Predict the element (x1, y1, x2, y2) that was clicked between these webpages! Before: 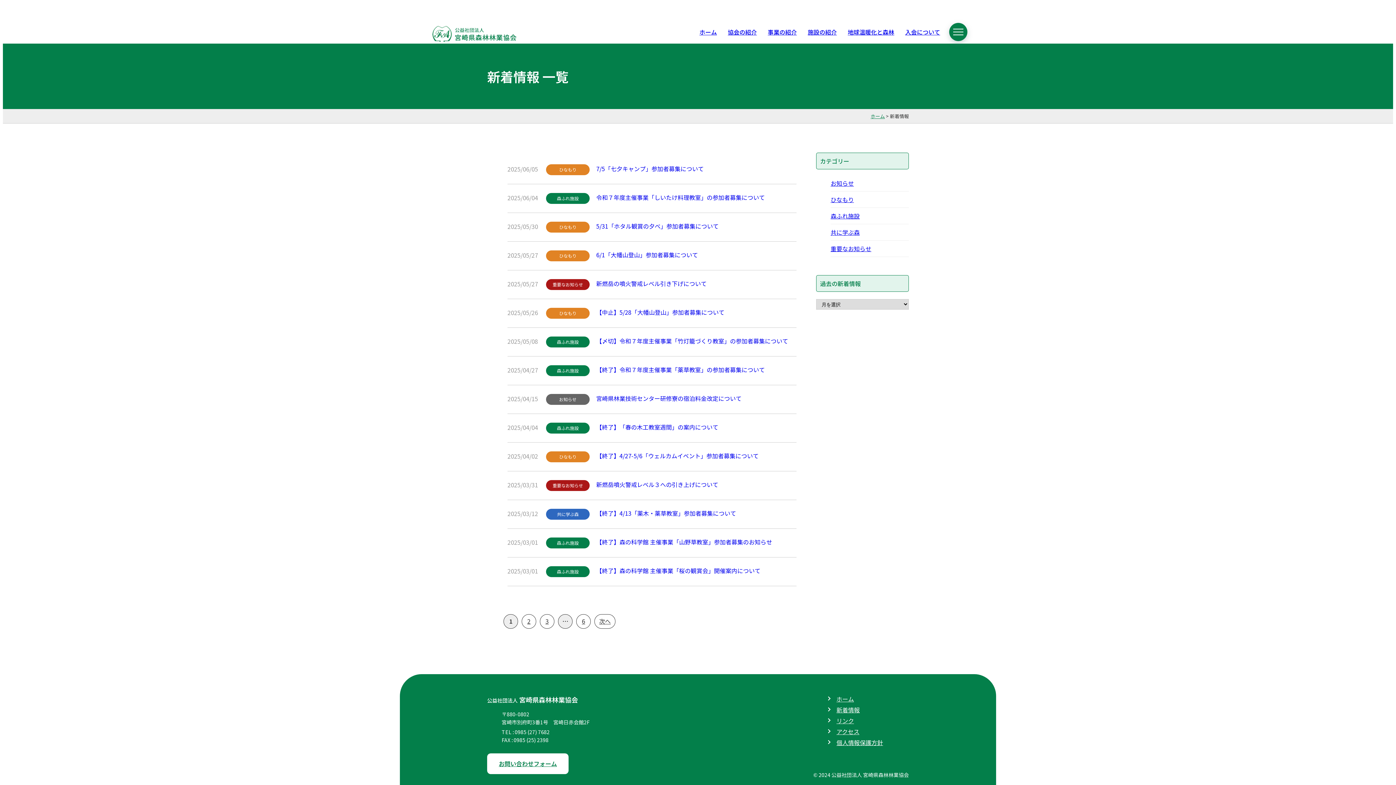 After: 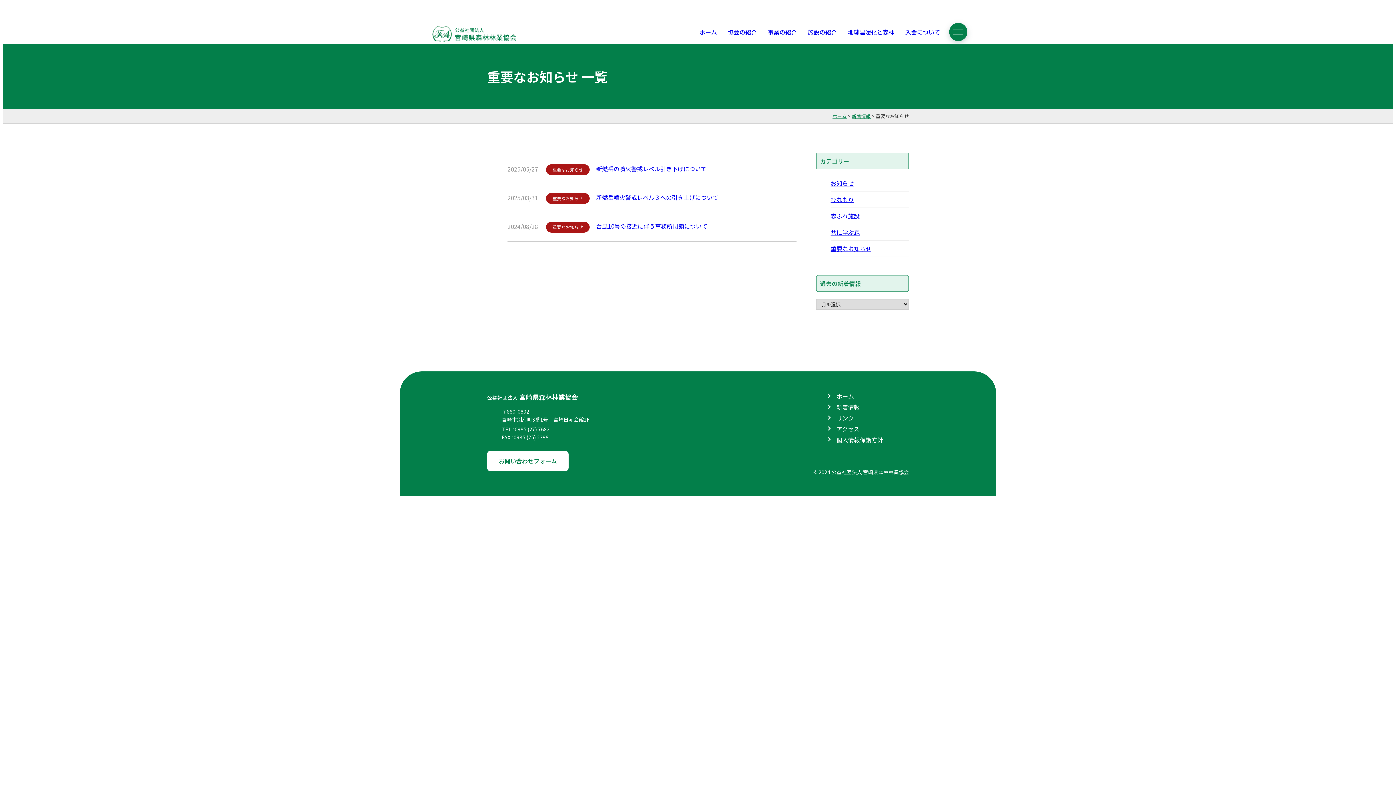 Action: bbox: (546, 279, 589, 290) label: 重要なお知らせ